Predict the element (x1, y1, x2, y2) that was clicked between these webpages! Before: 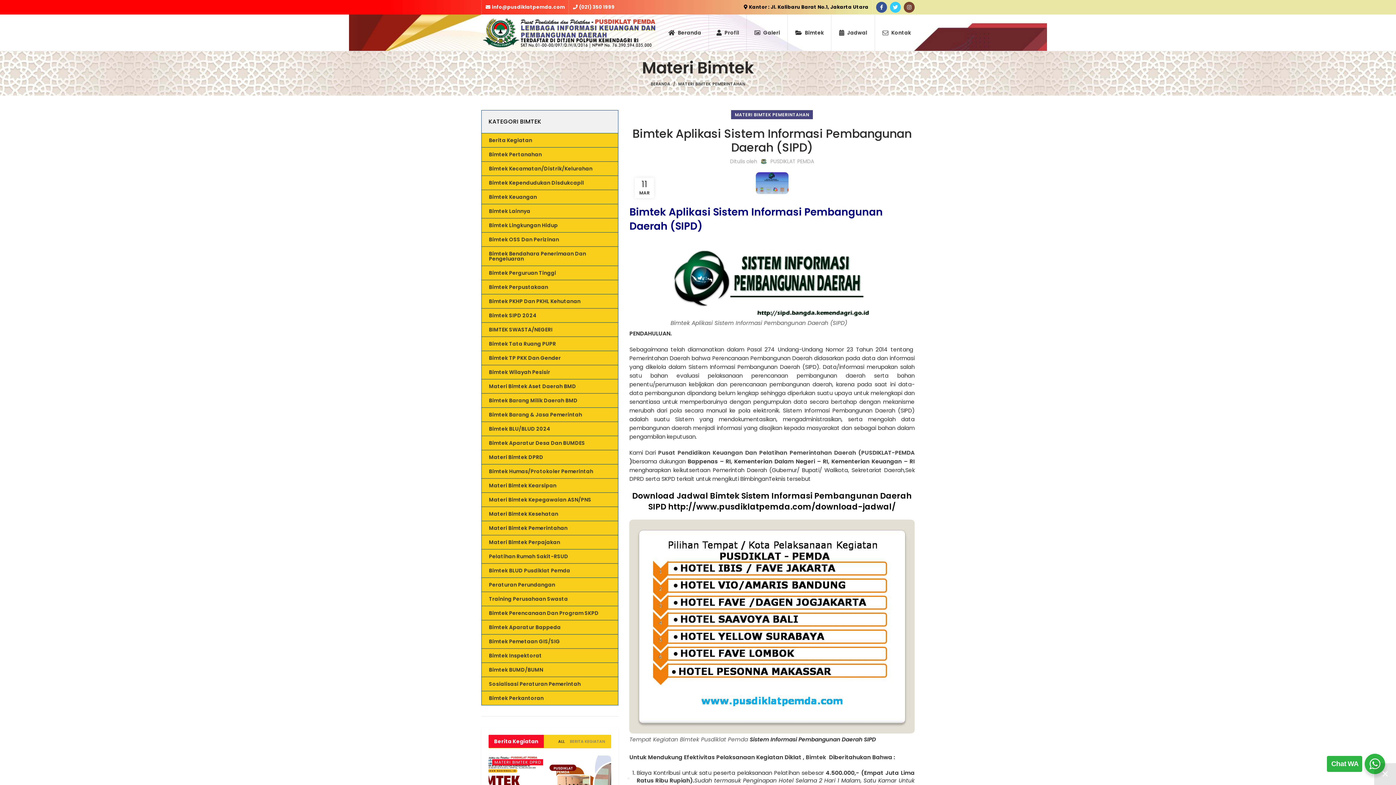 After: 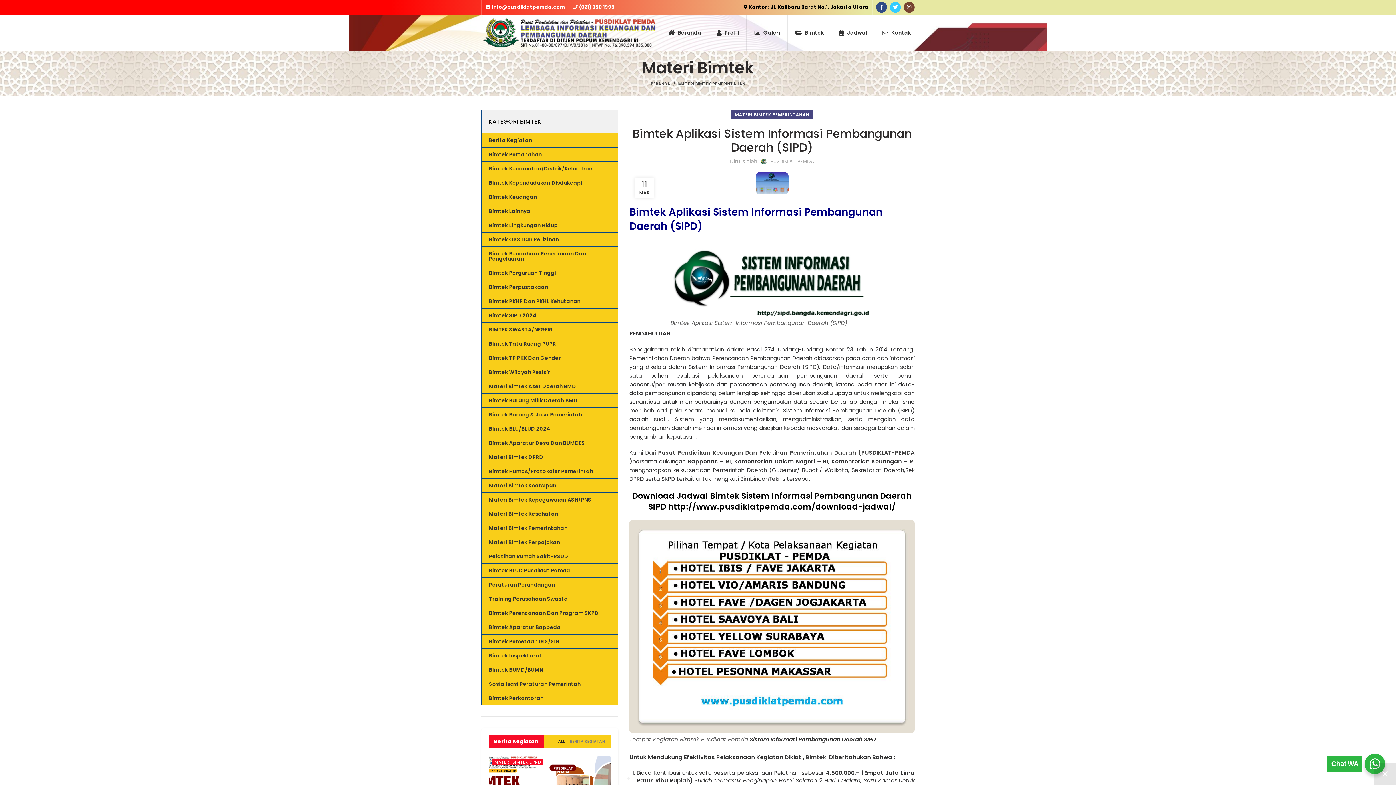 Action: label:  Facebook bbox: (876, 1, 887, 12)